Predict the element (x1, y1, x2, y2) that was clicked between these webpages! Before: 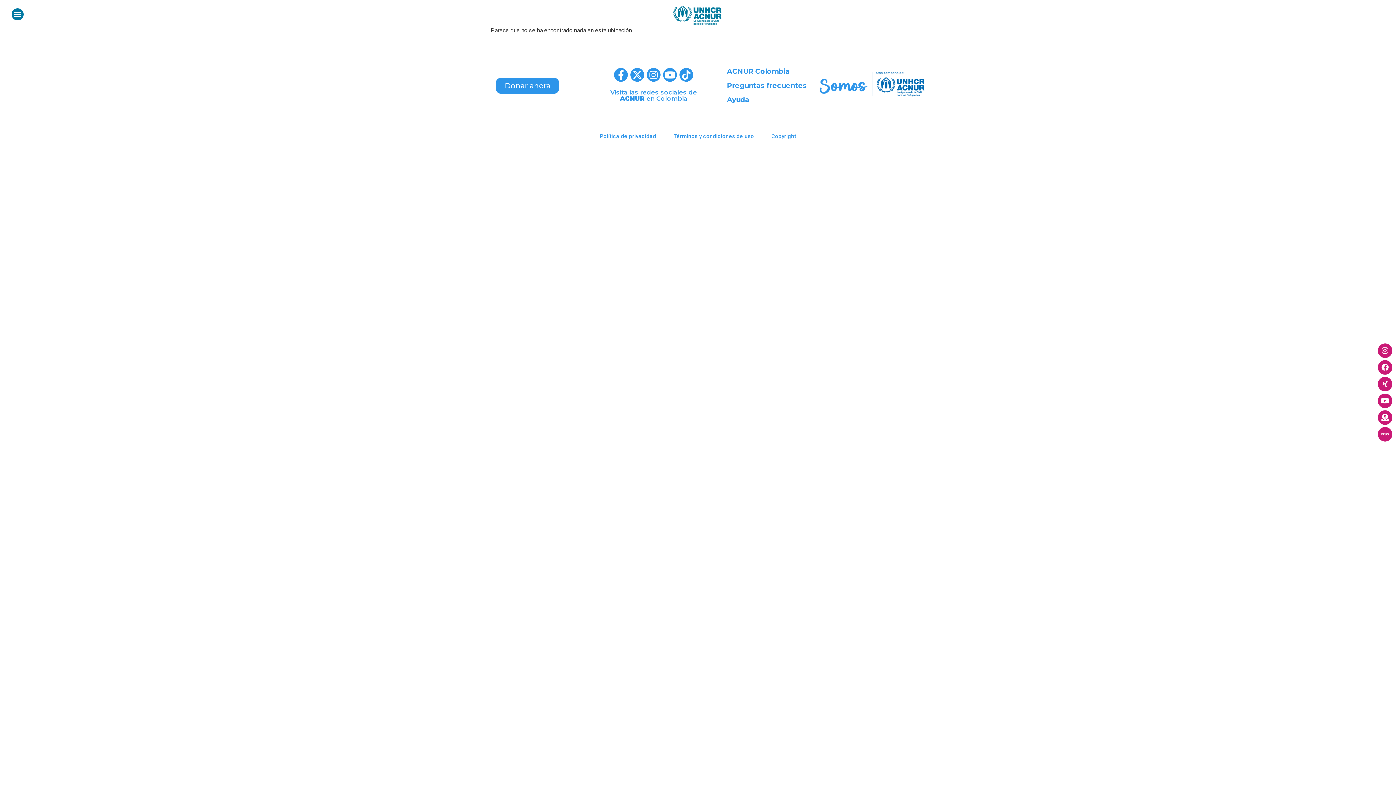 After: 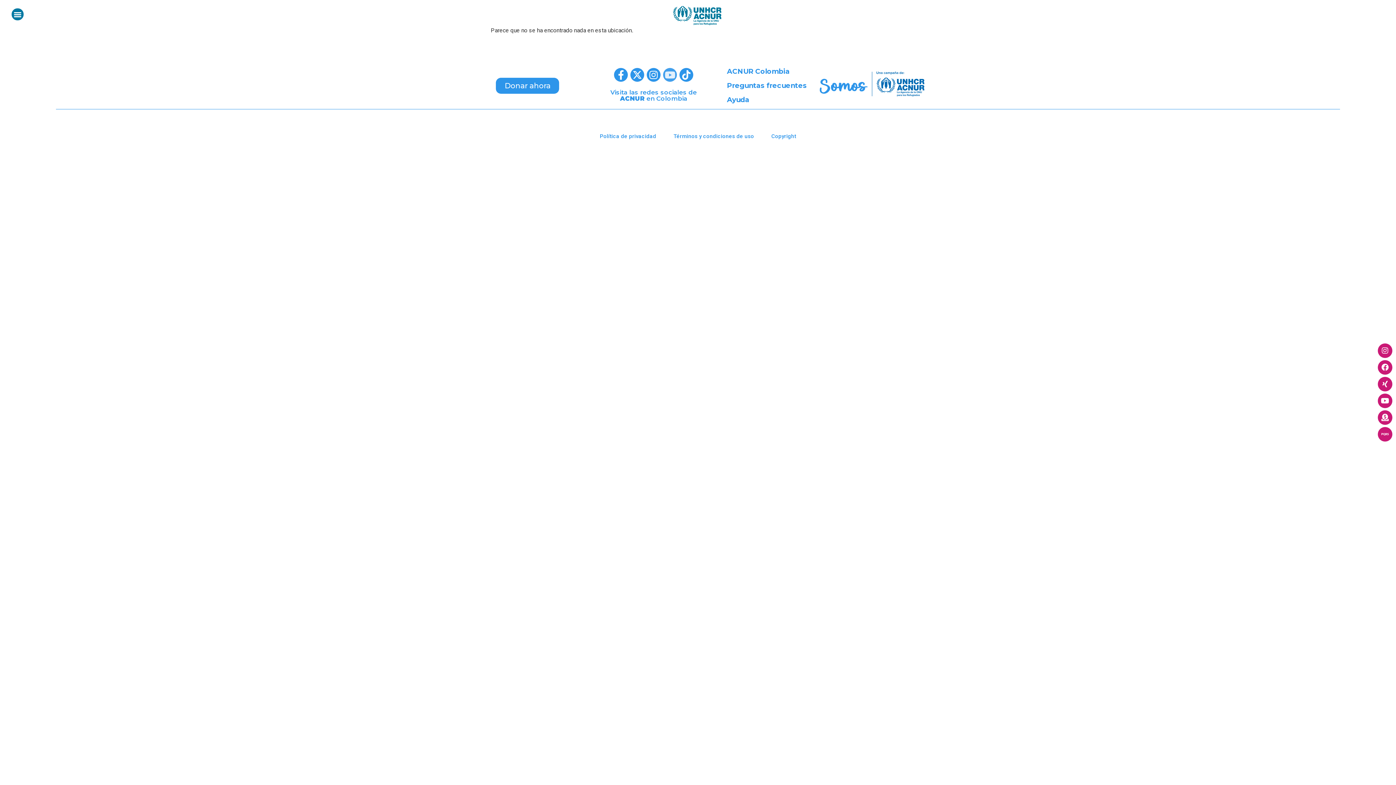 Action: label: Youtube bbox: (663, 68, 677, 81)